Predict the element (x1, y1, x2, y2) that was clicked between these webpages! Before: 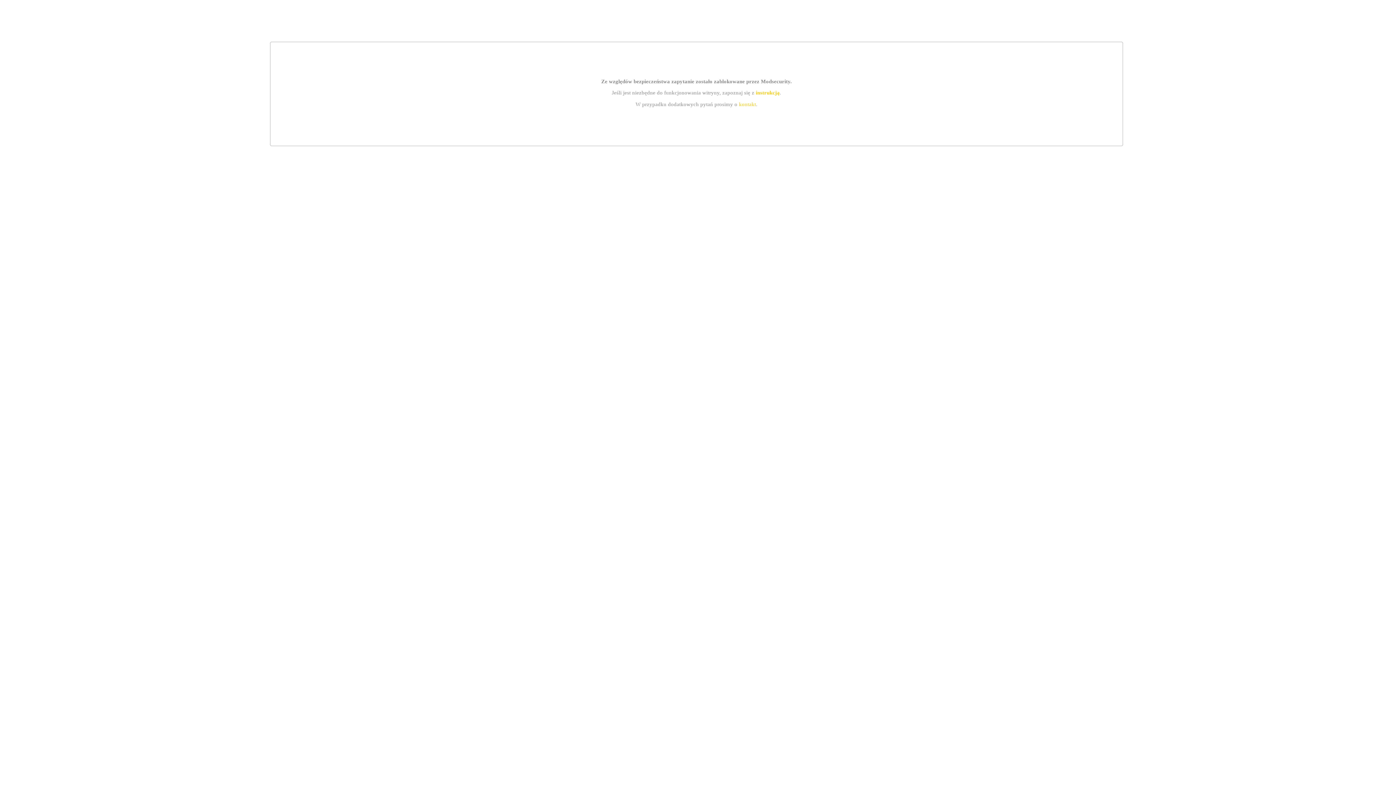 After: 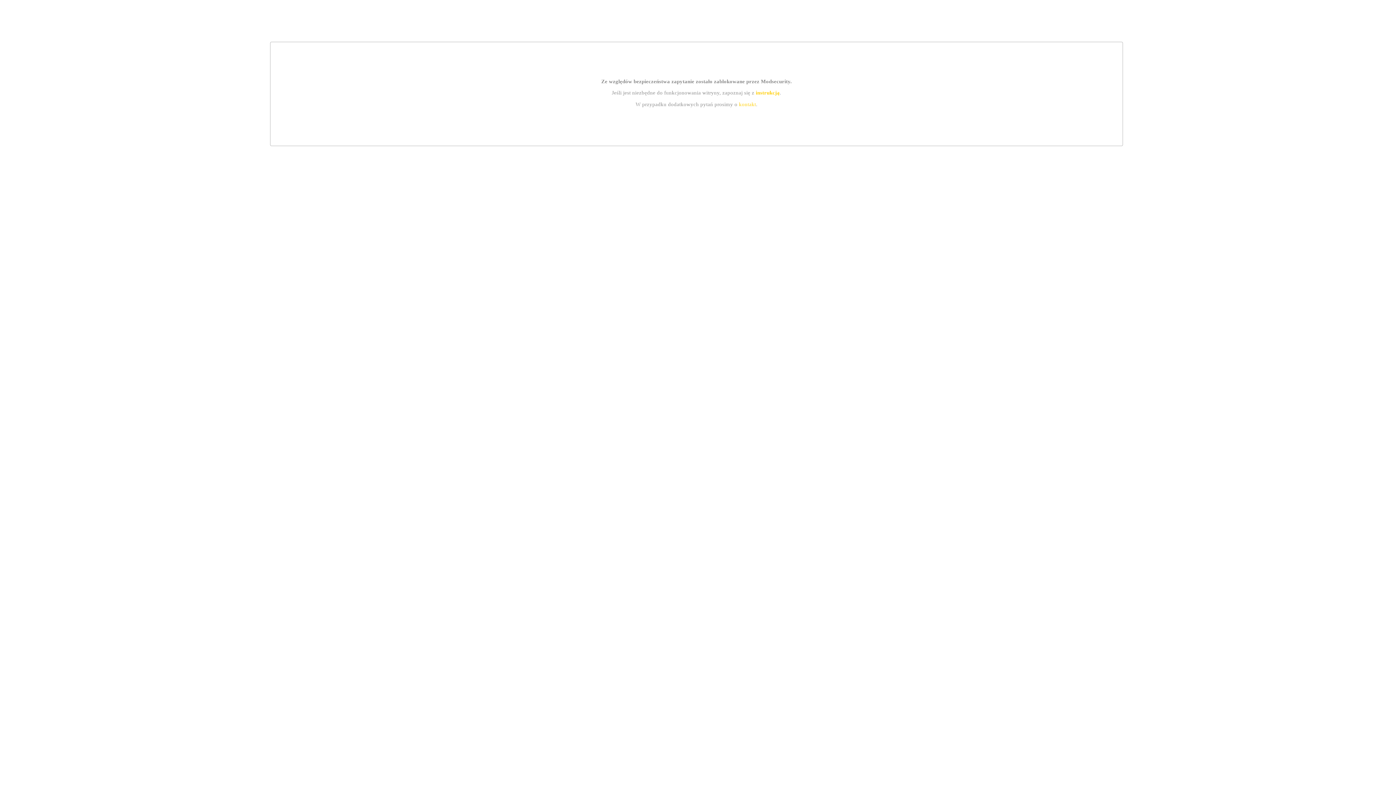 Action: bbox: (739, 101, 756, 107) label: kontakt